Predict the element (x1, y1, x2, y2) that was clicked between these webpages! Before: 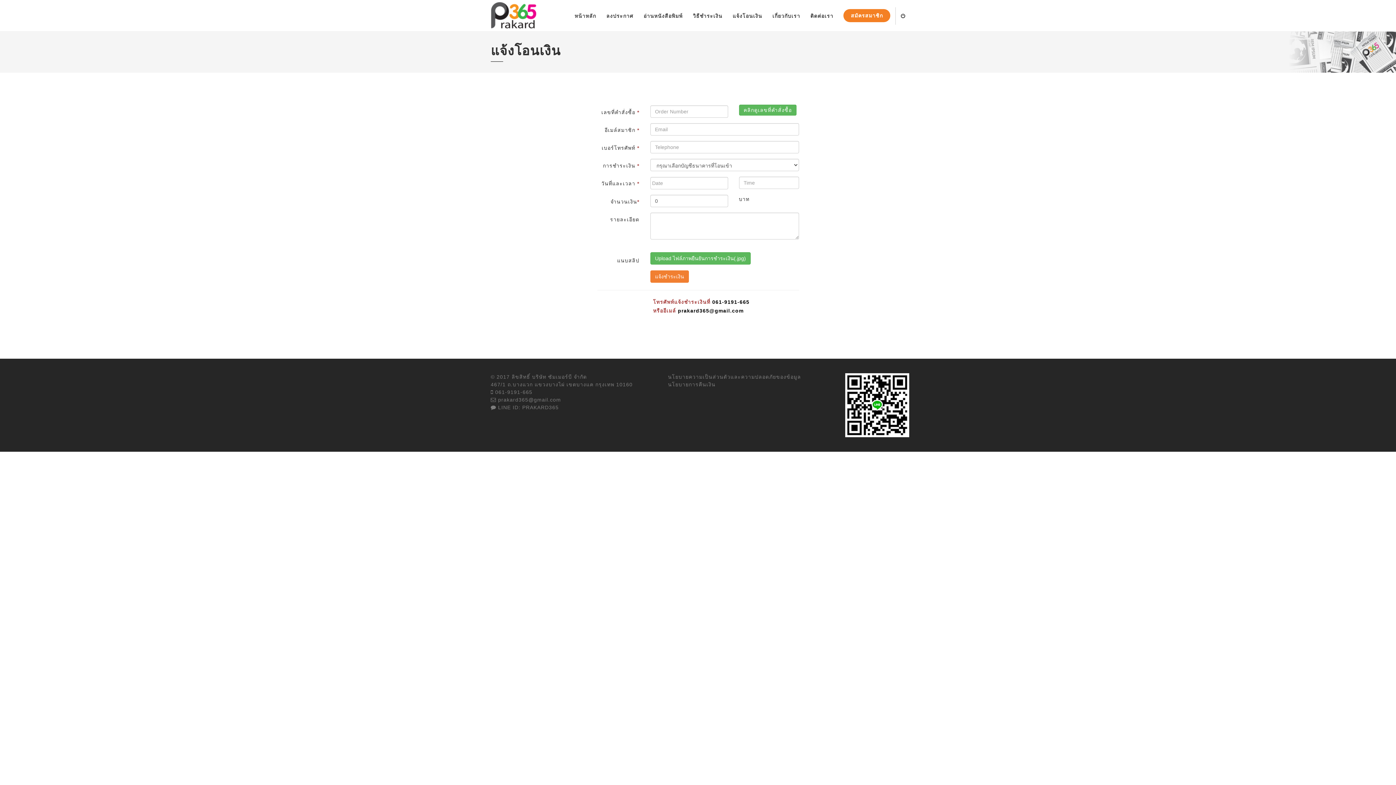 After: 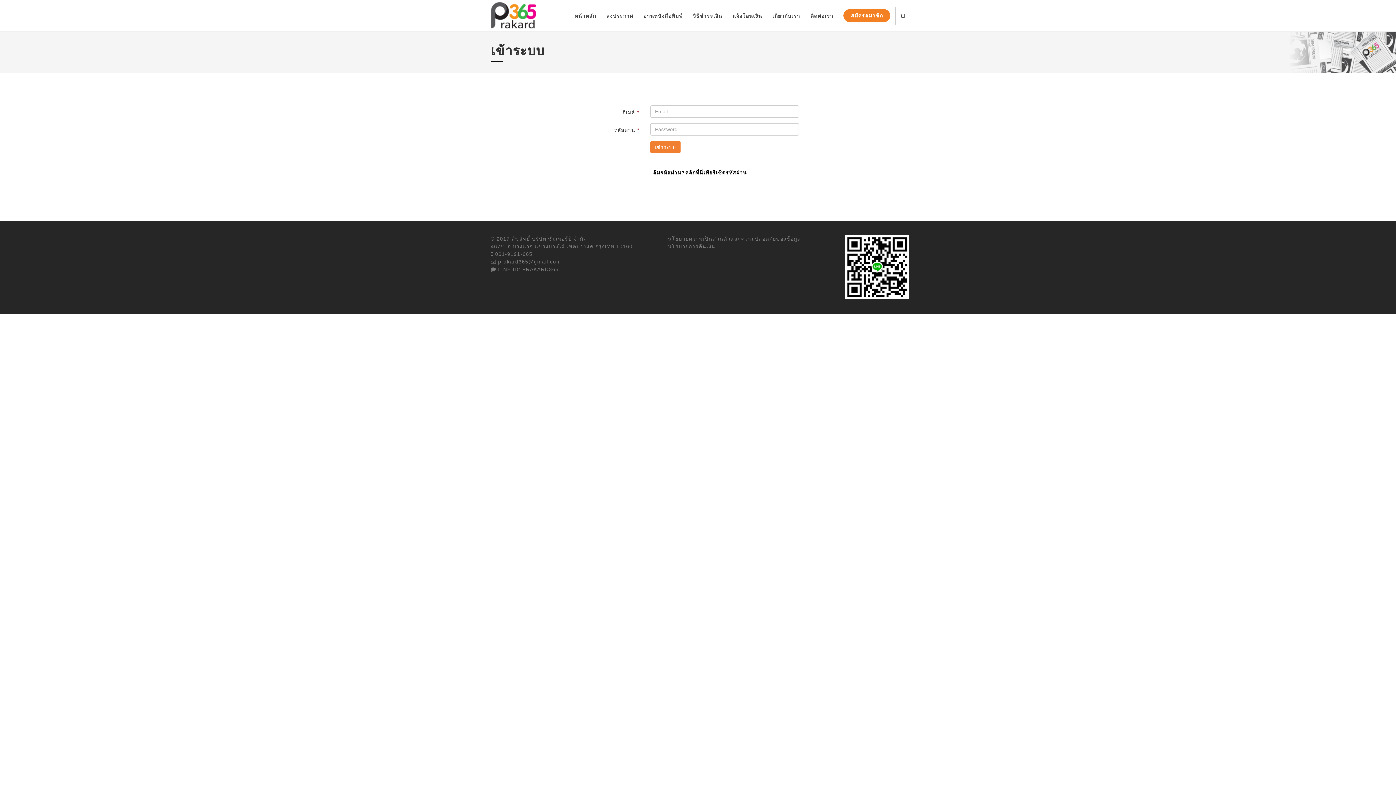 Action: label: คลิกดูเลขที่คำสั่งซื้อ bbox: (739, 104, 796, 115)